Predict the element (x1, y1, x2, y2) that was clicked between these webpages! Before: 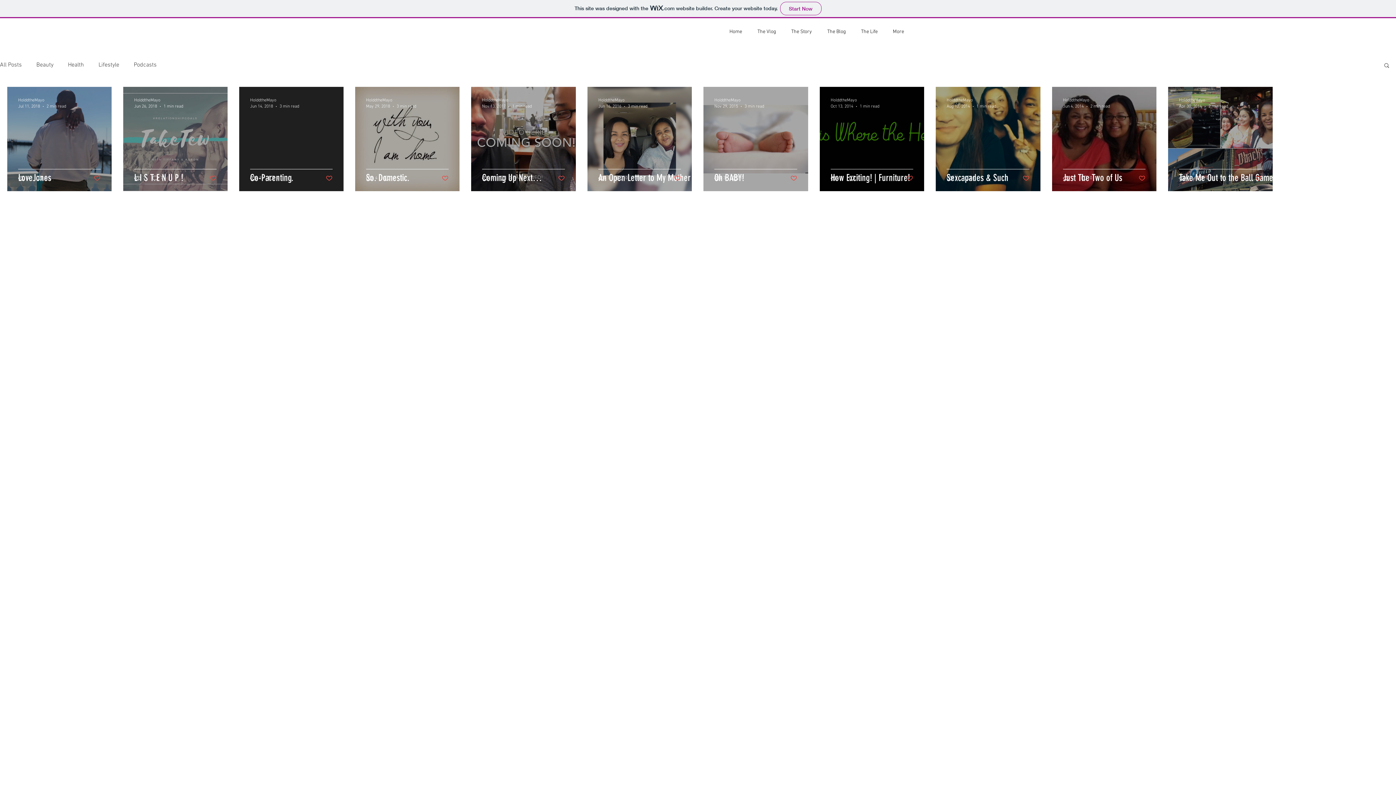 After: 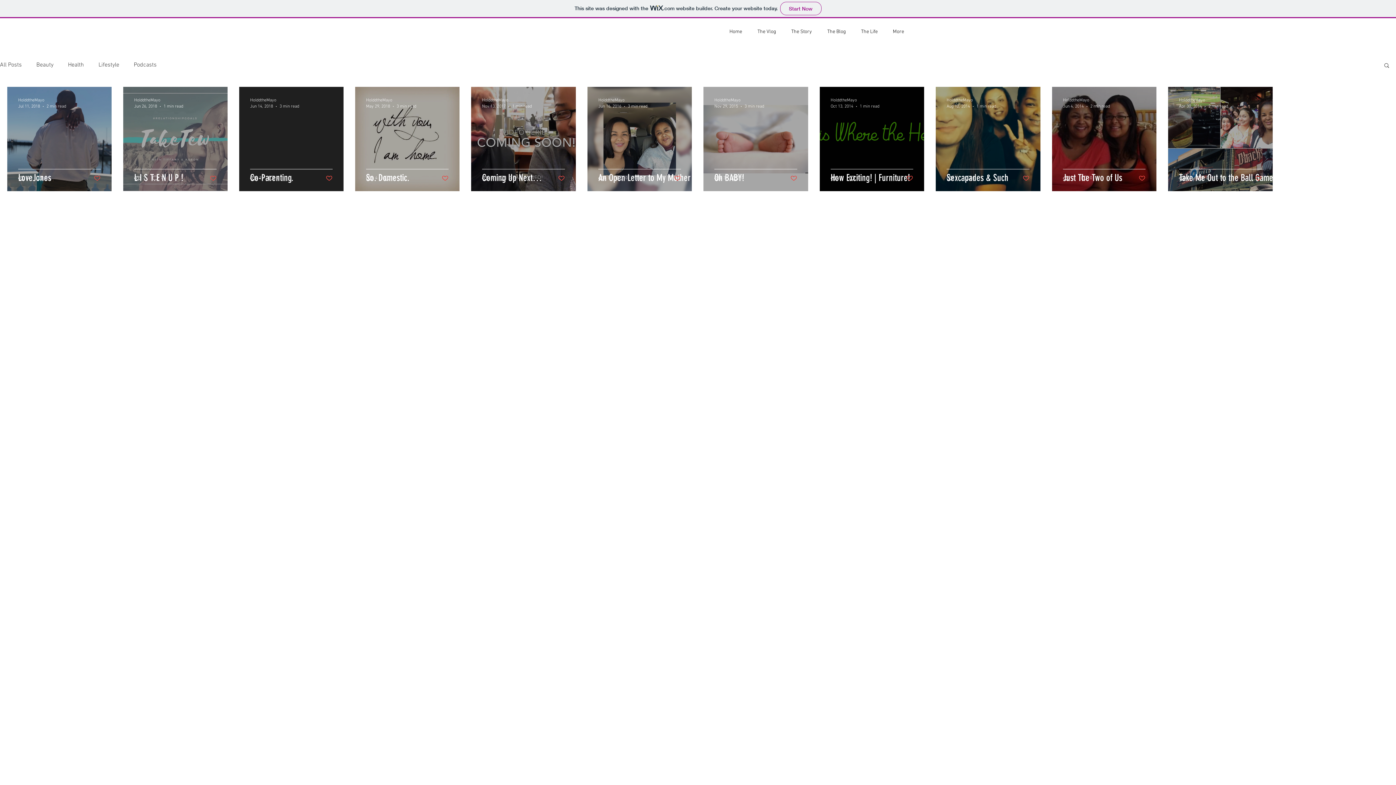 Action: label: Like post bbox: (674, 174, 681, 181)